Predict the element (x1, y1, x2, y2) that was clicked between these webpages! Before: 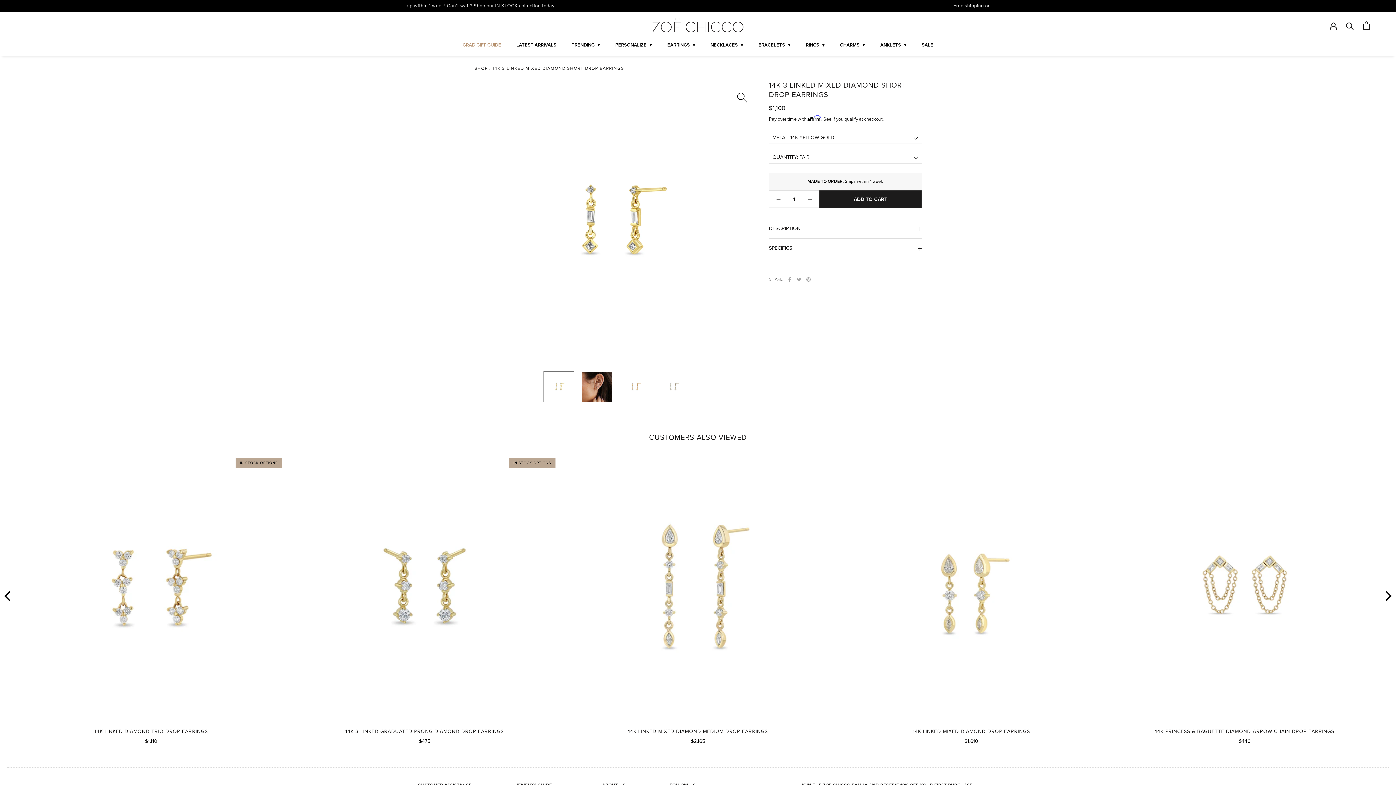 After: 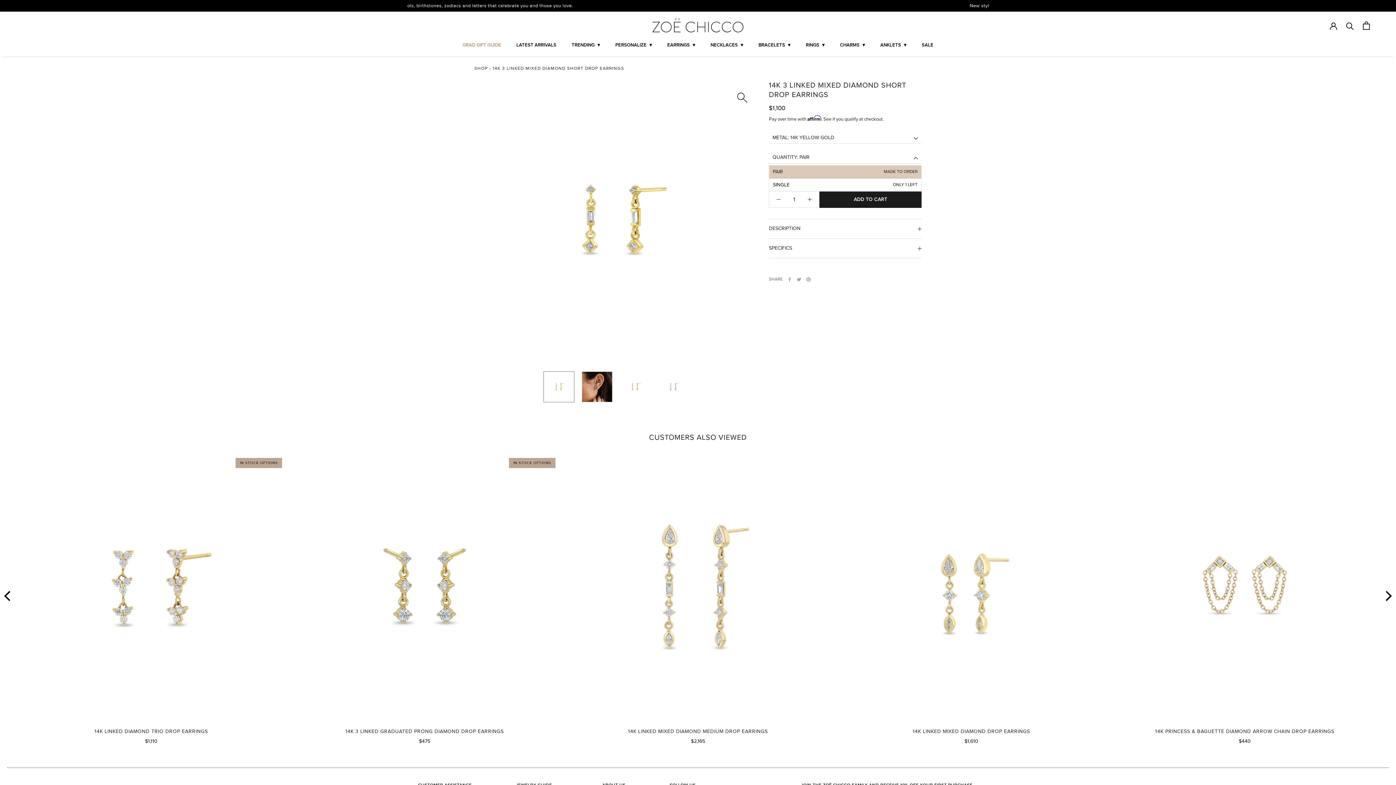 Action: label: Pair bbox: (769, 151, 921, 163)